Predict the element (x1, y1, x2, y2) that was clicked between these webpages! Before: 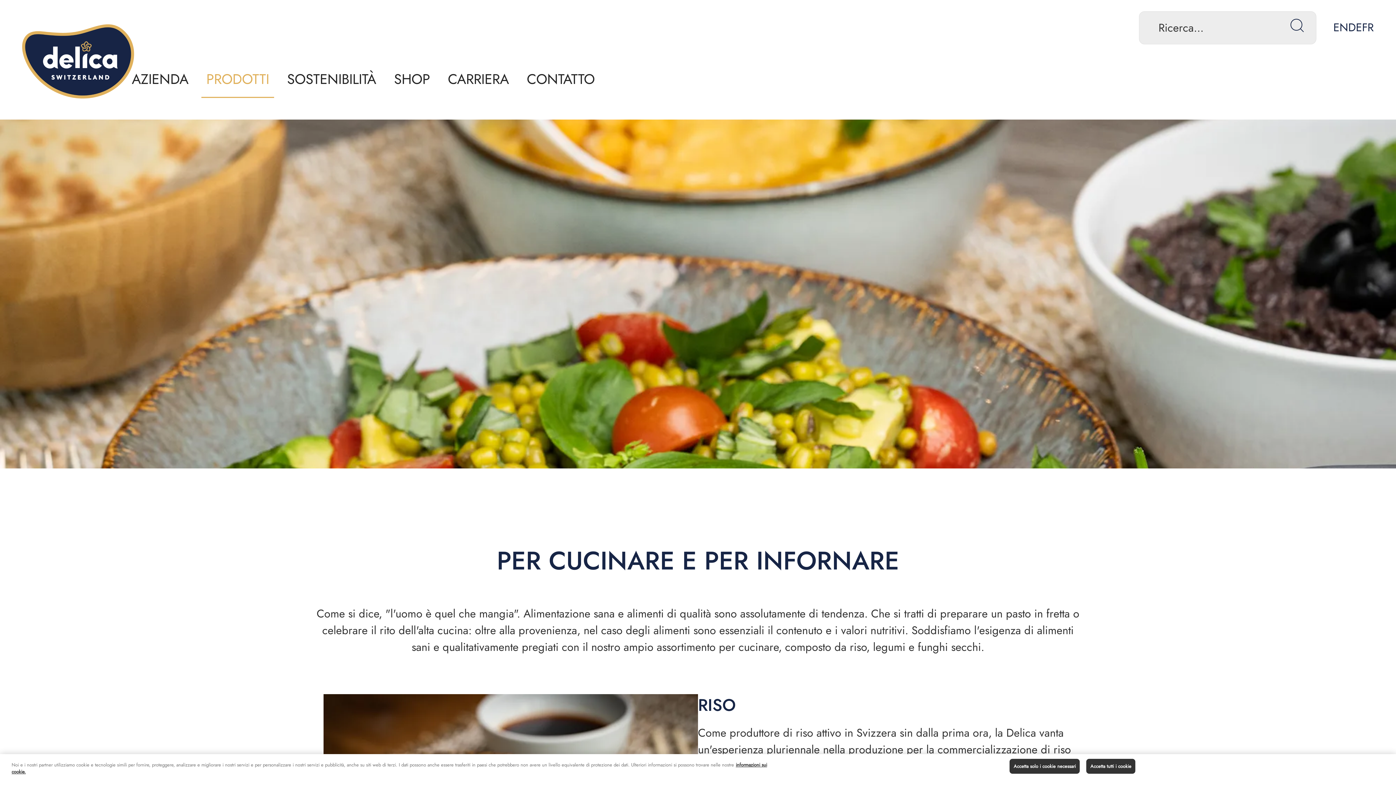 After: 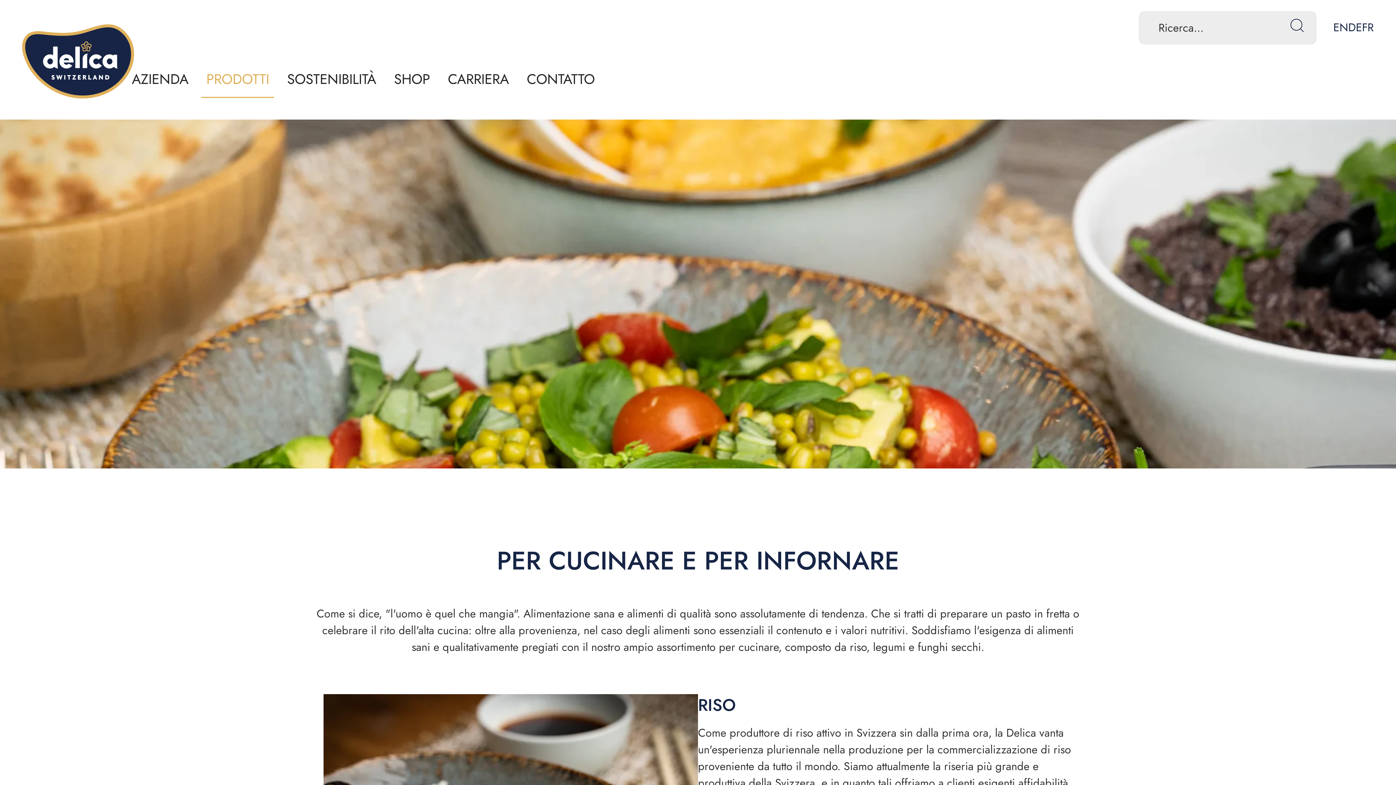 Action: bbox: (1086, 759, 1135, 774) label: Accetta tutti i cookie